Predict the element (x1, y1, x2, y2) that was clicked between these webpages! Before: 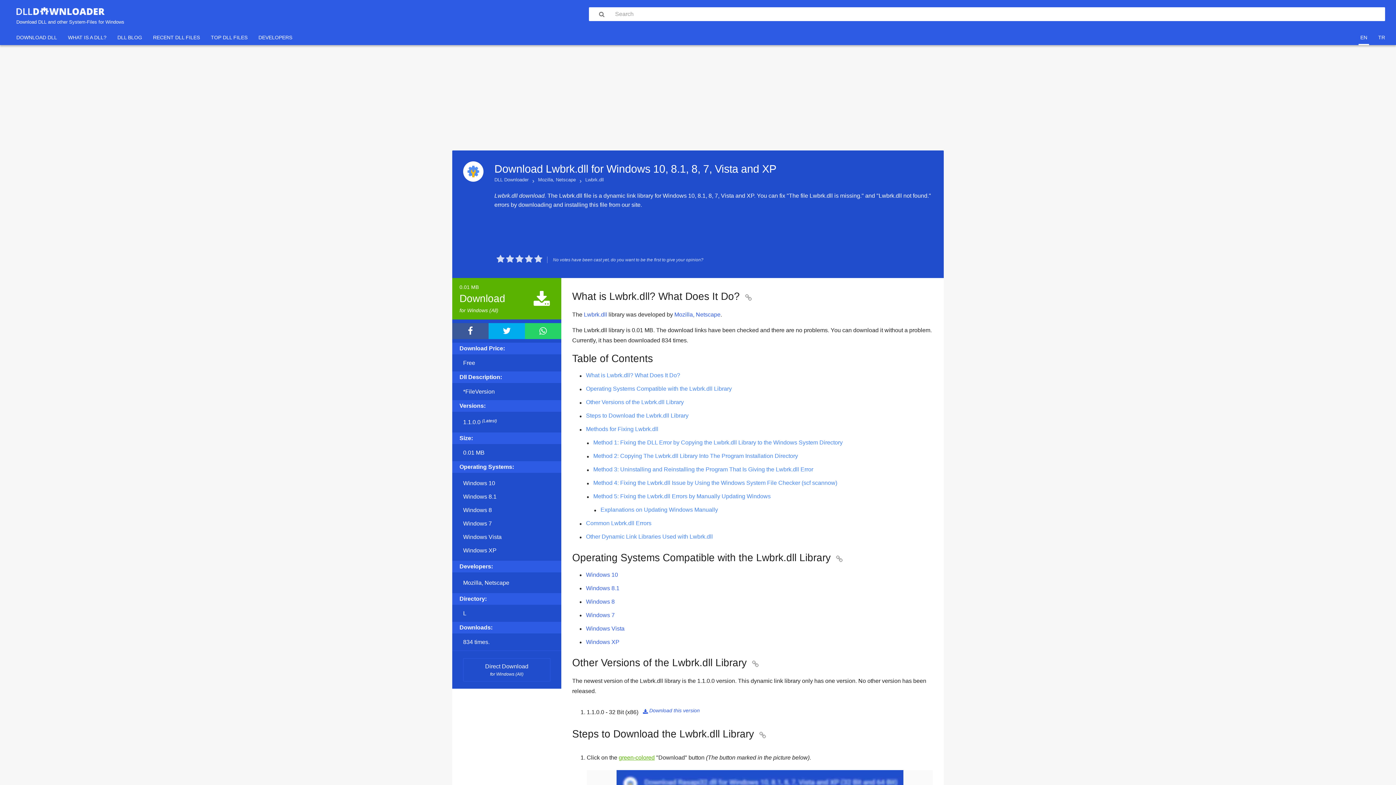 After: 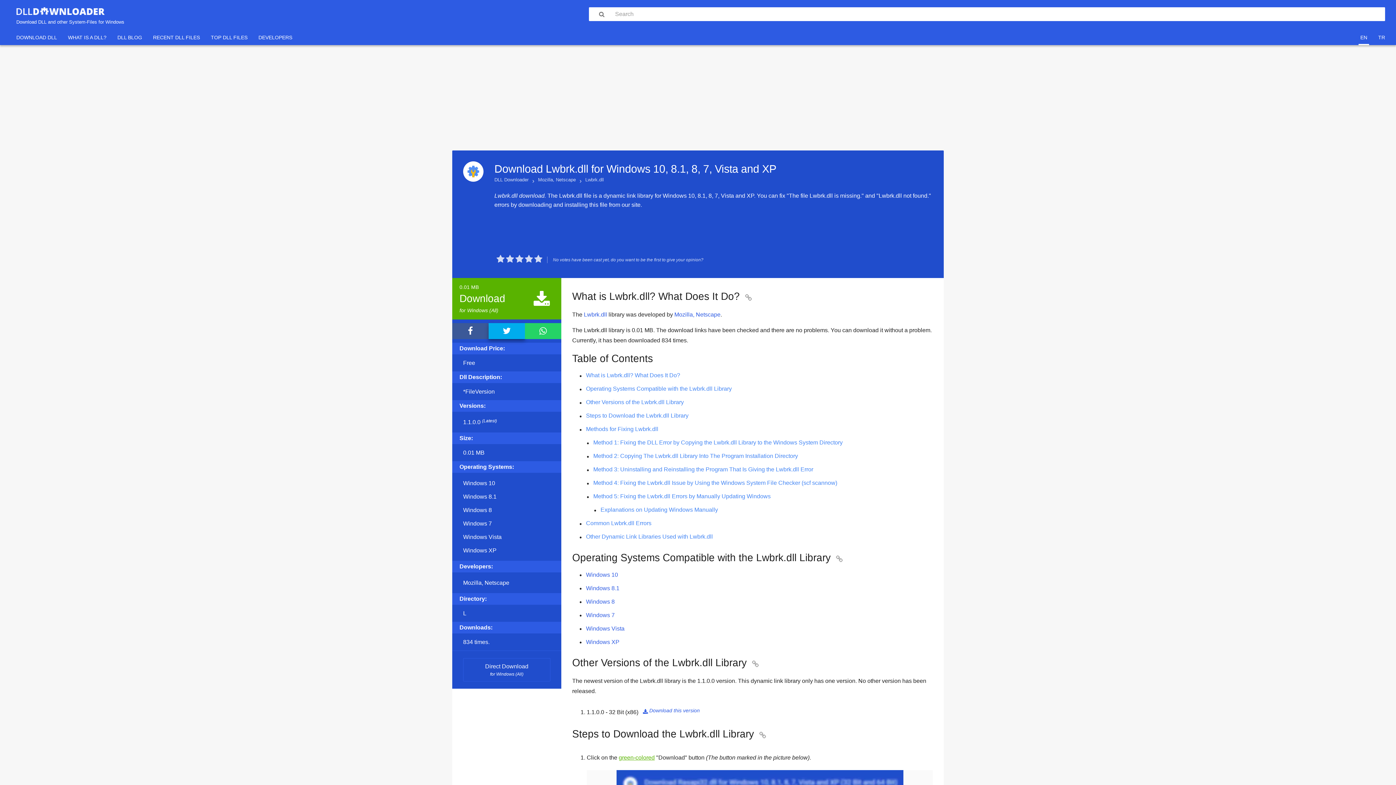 Action: label:  bbox: (488, 323, 525, 339)